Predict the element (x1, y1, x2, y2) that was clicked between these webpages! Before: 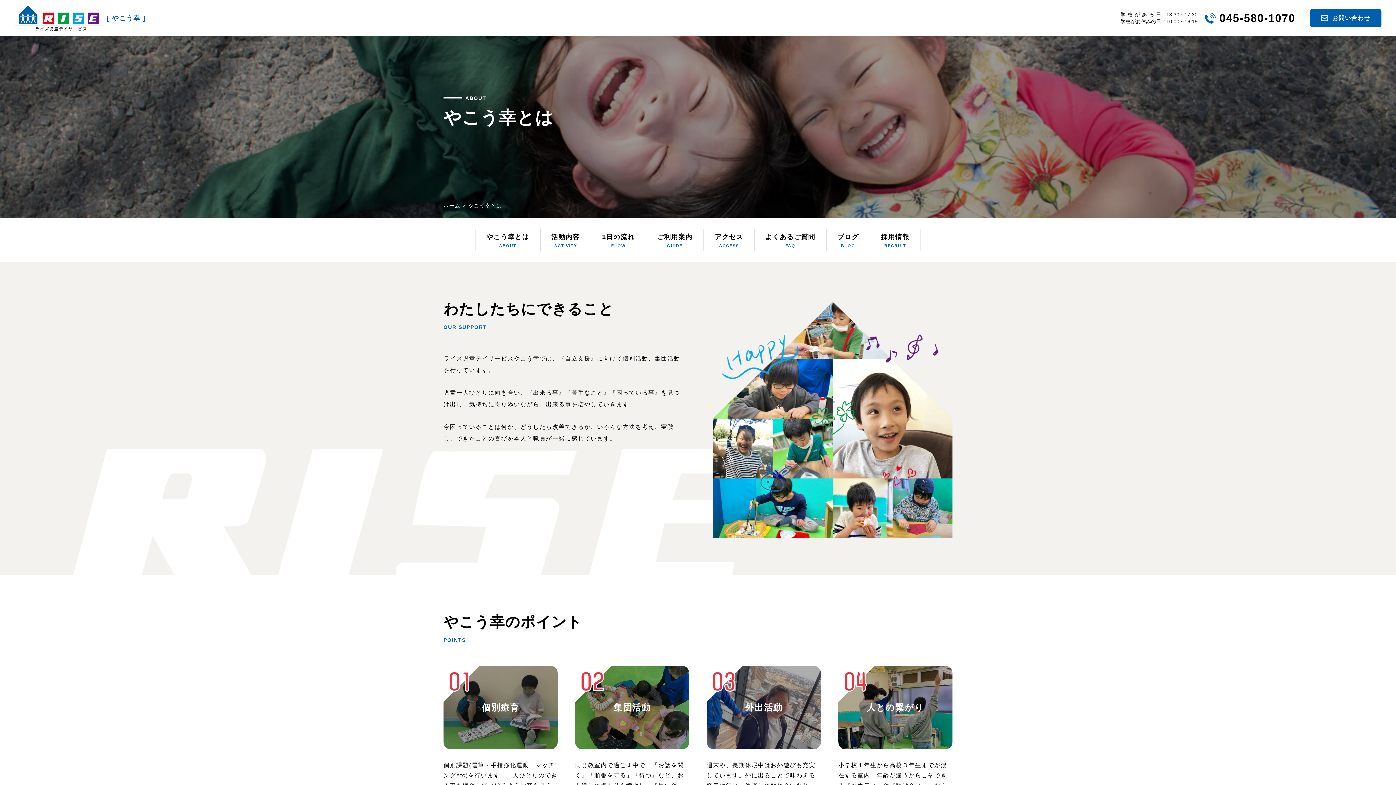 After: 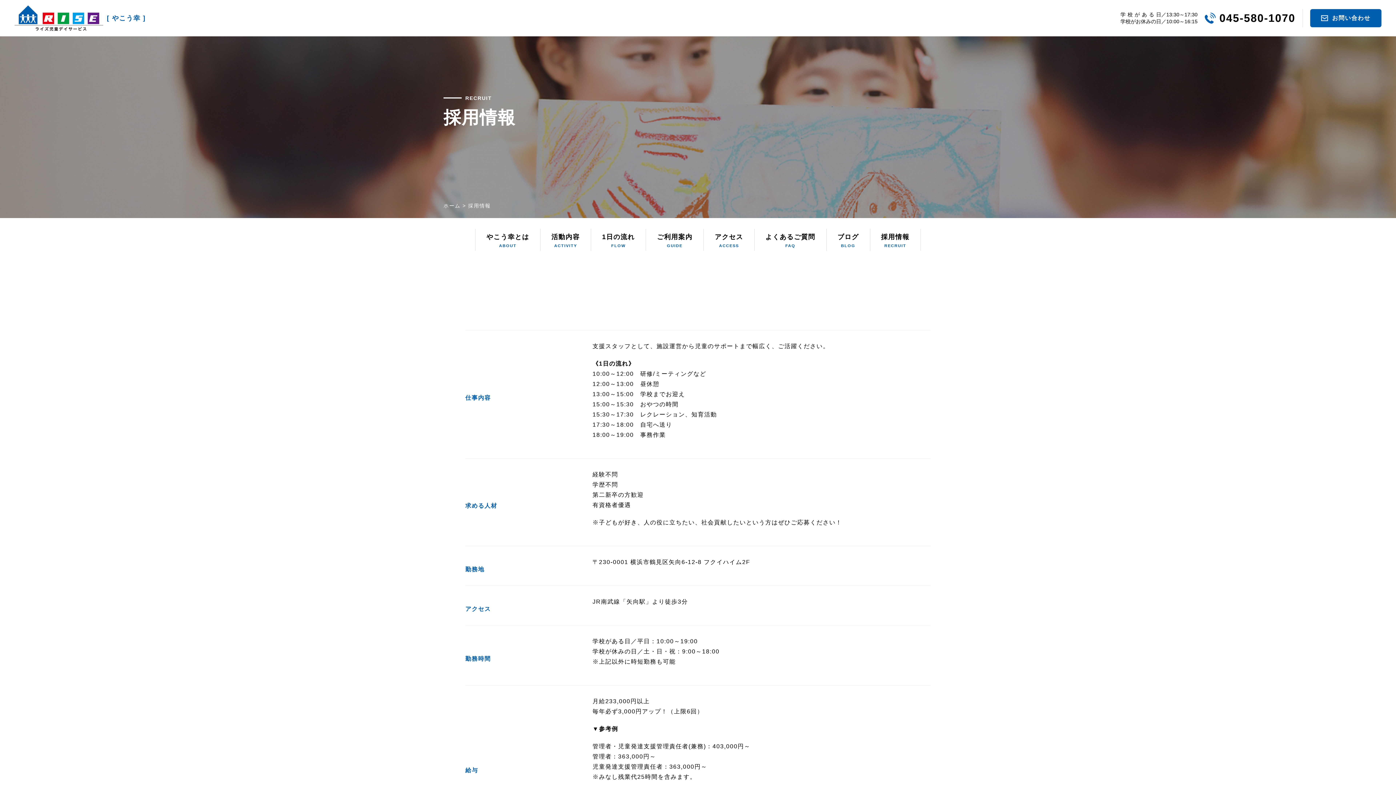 Action: label: 採用情報

RECRUIT bbox: (881, 232, 909, 250)